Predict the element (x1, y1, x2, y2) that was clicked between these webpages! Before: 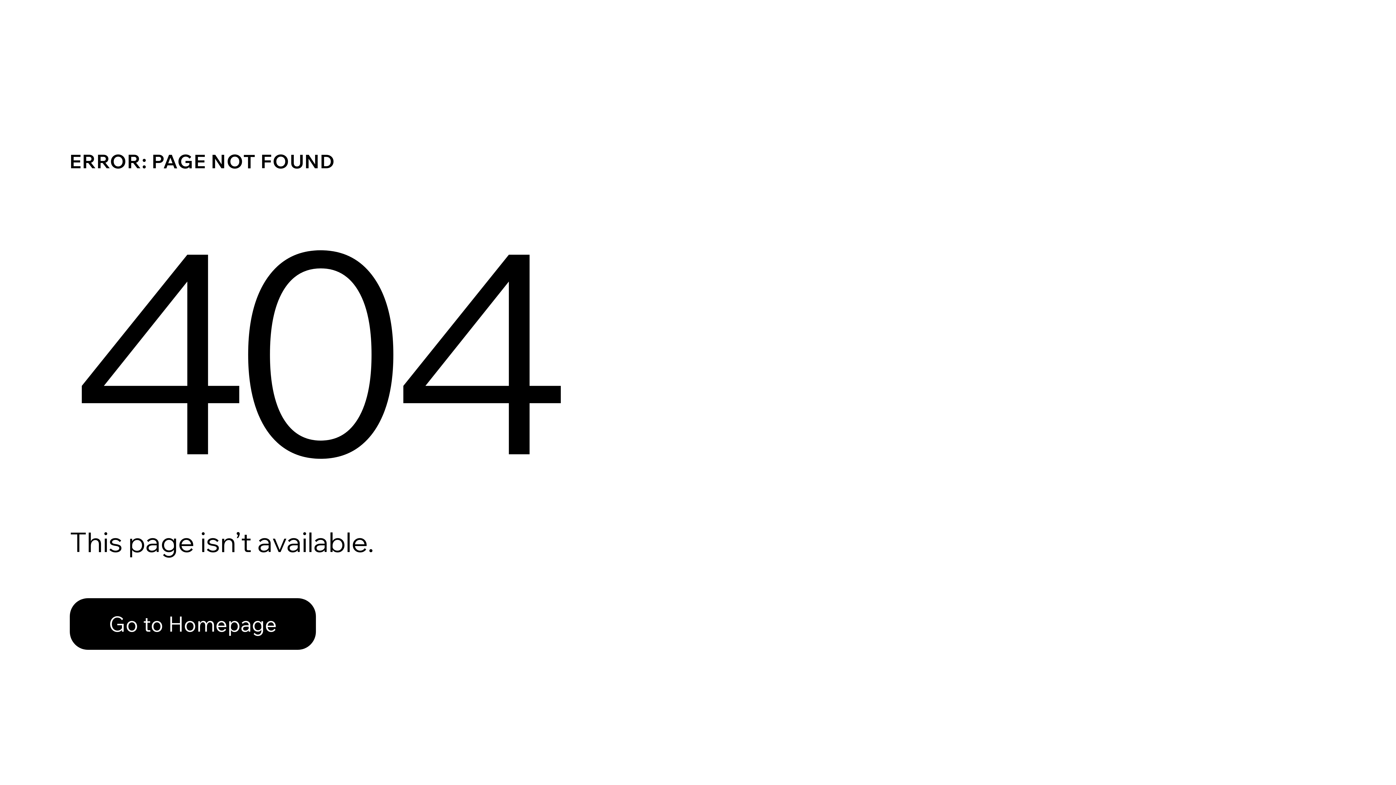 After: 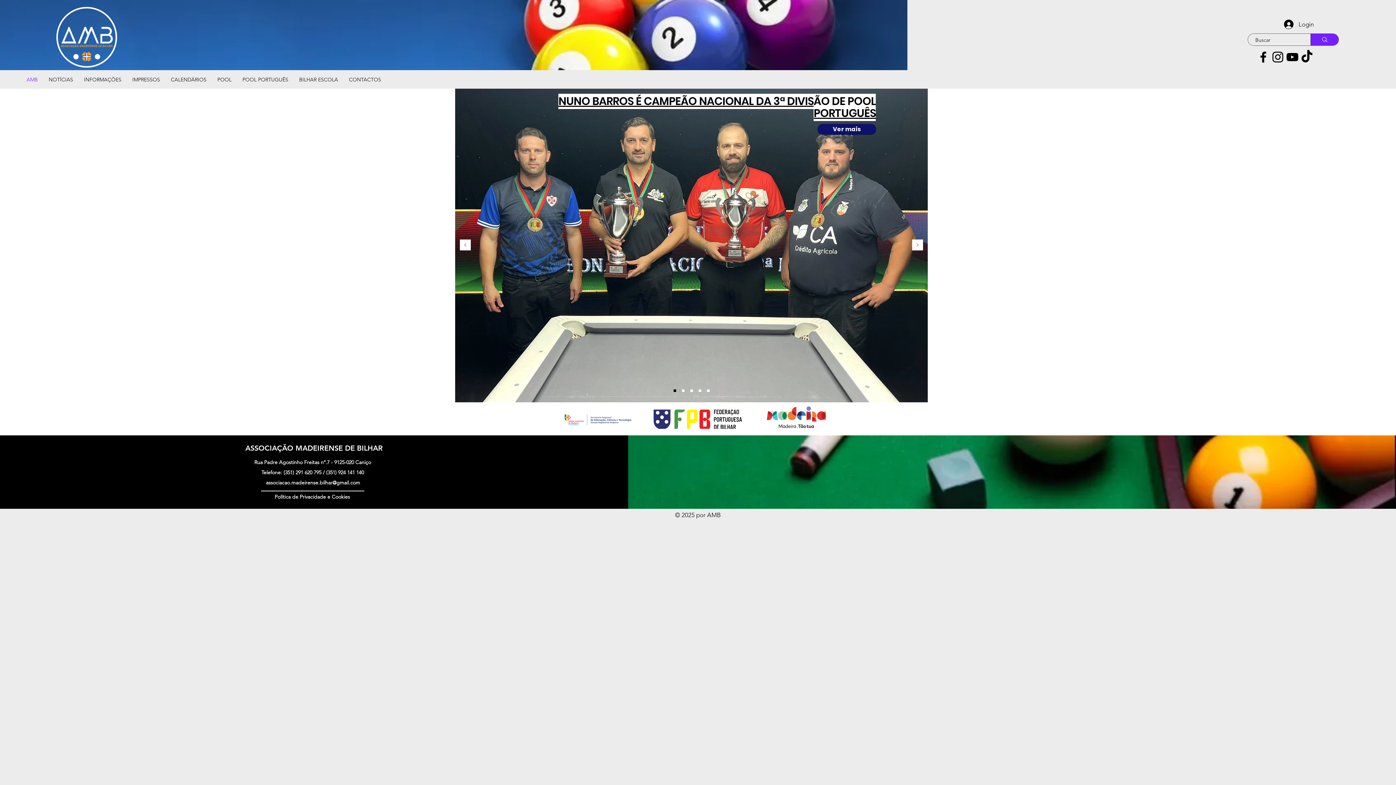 Action: bbox: (69, 598, 316, 650) label: Go to Homepage